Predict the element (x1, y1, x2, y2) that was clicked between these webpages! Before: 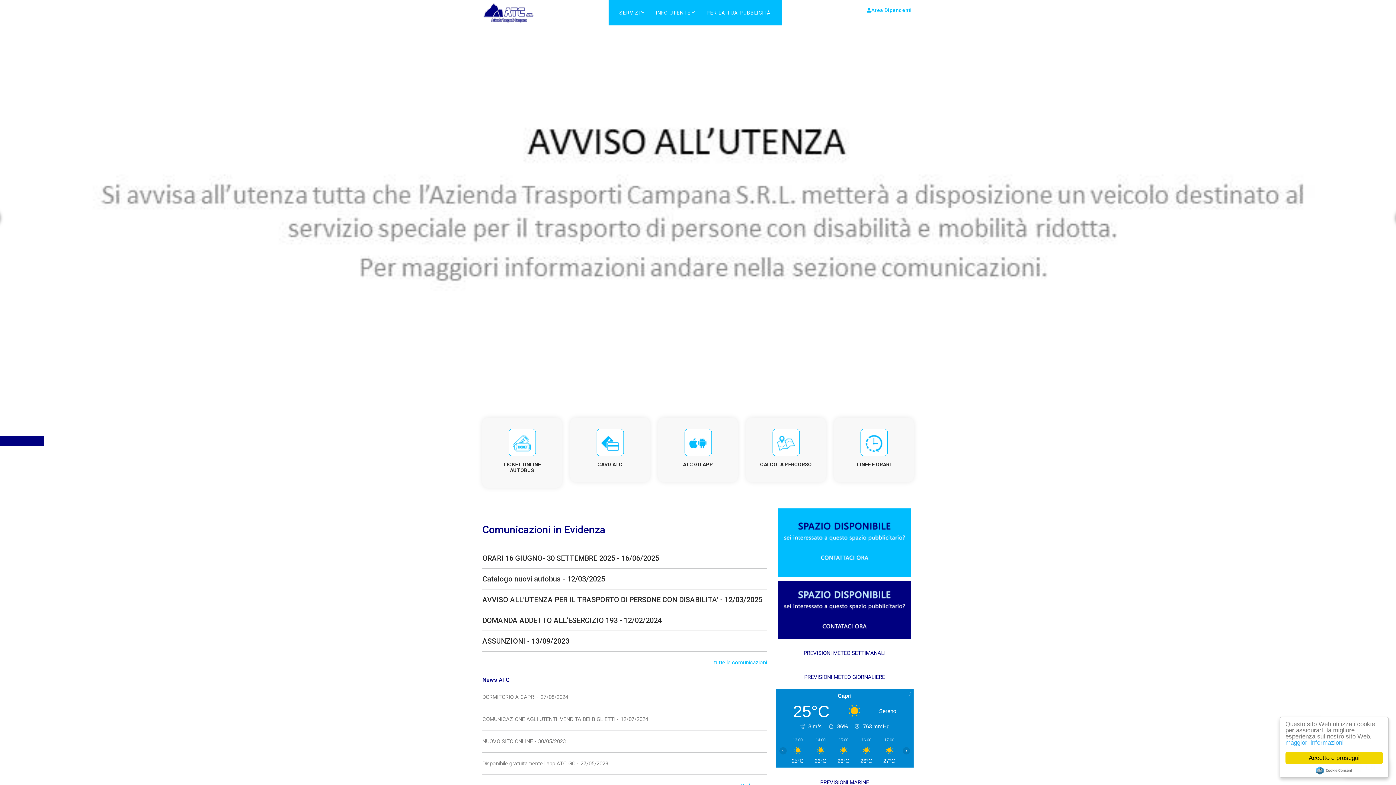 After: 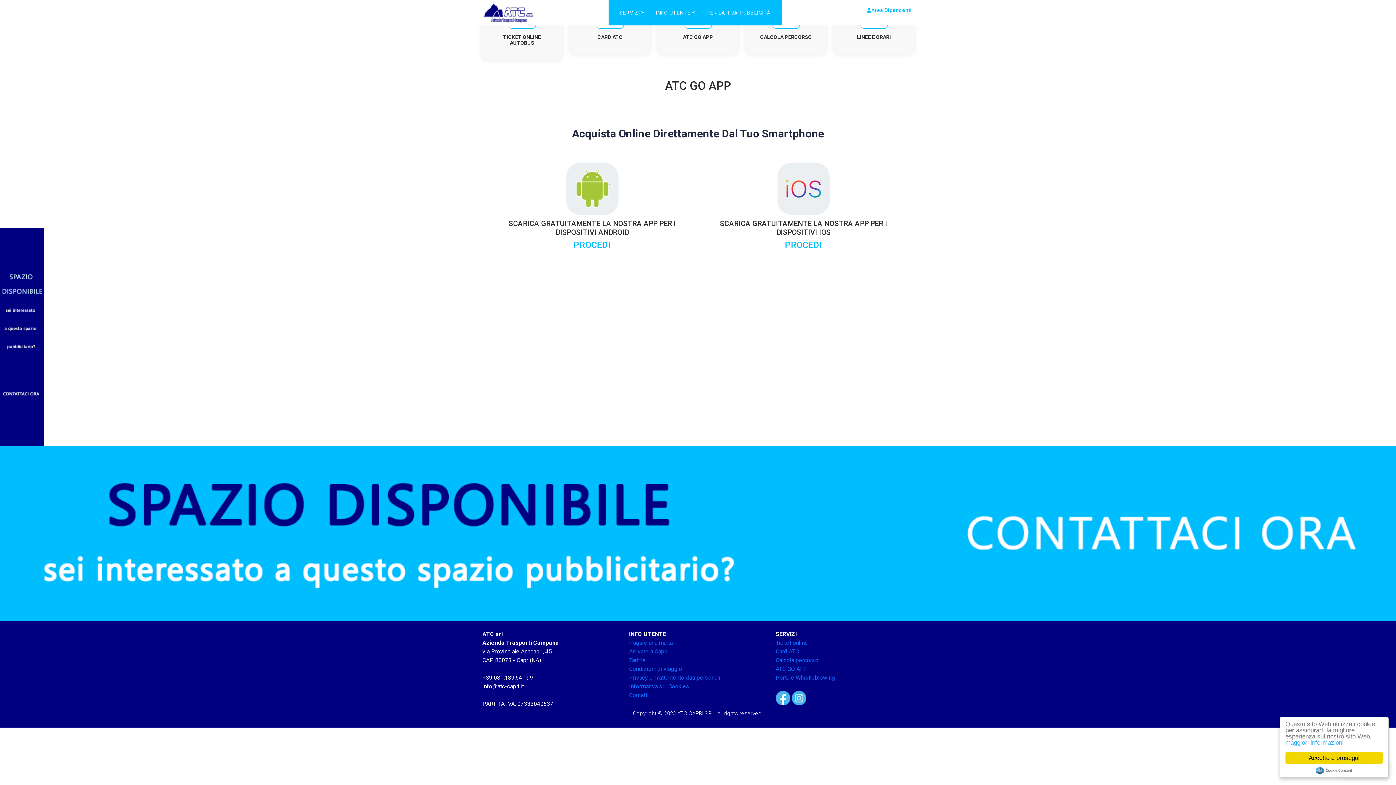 Action: bbox: (689, 439, 707, 446)